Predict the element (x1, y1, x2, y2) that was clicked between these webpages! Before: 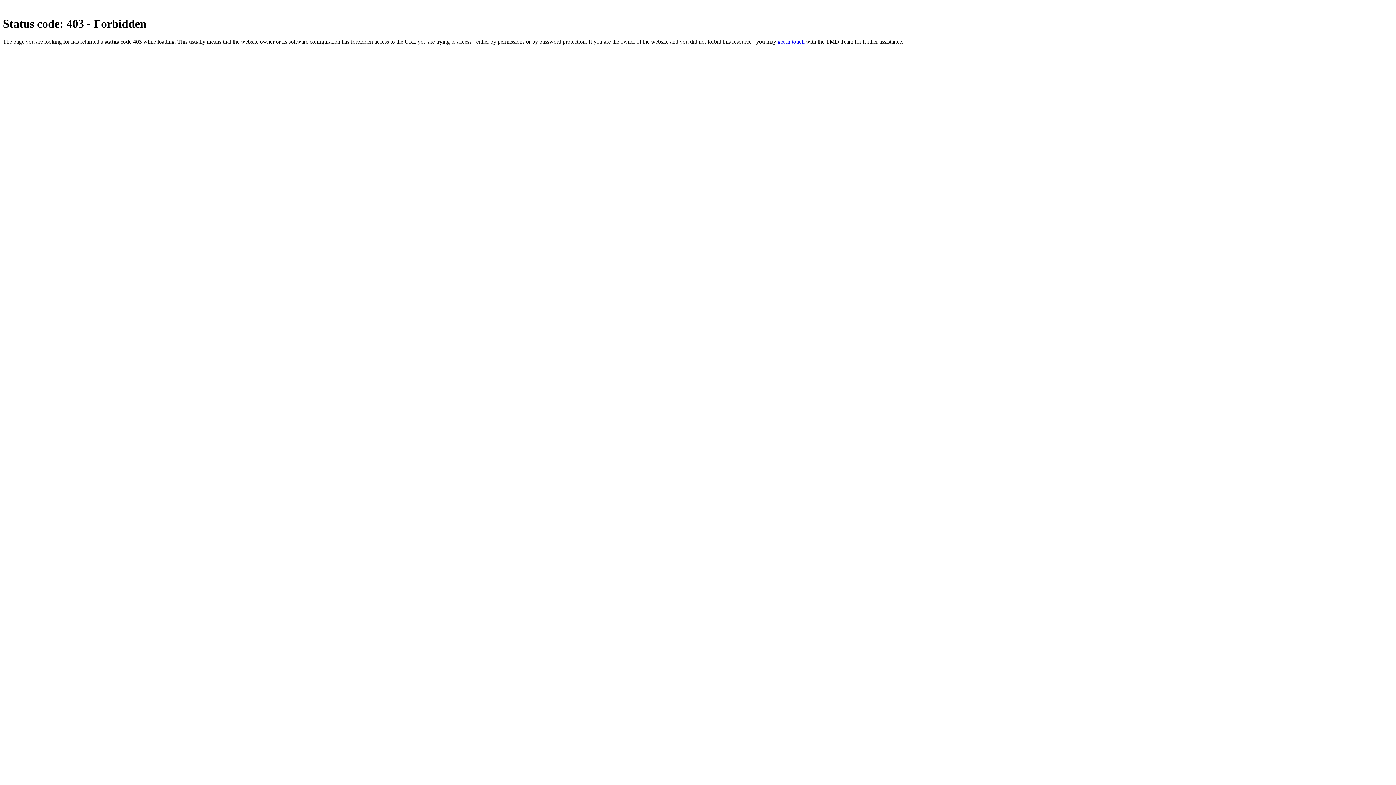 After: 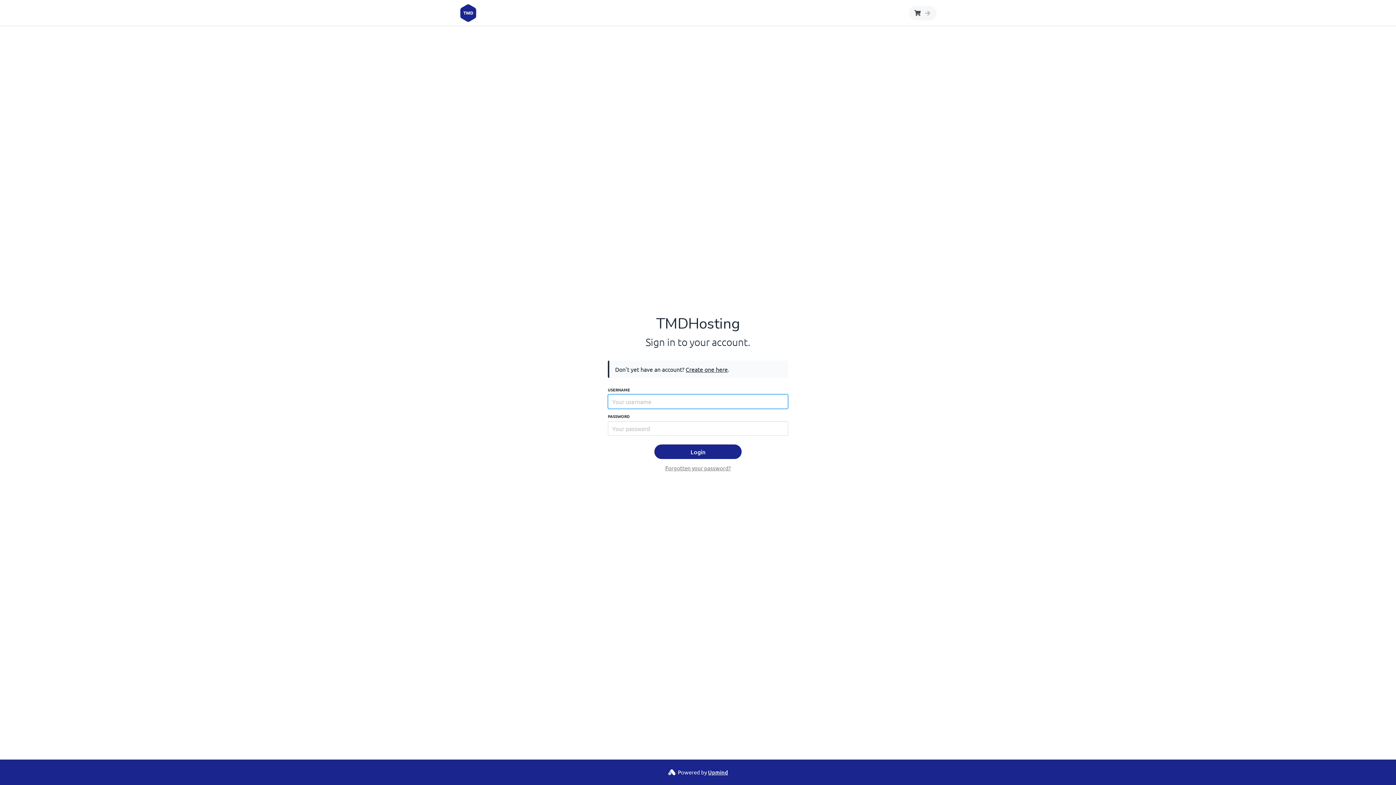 Action: bbox: (777, 38, 804, 44) label: get in touch